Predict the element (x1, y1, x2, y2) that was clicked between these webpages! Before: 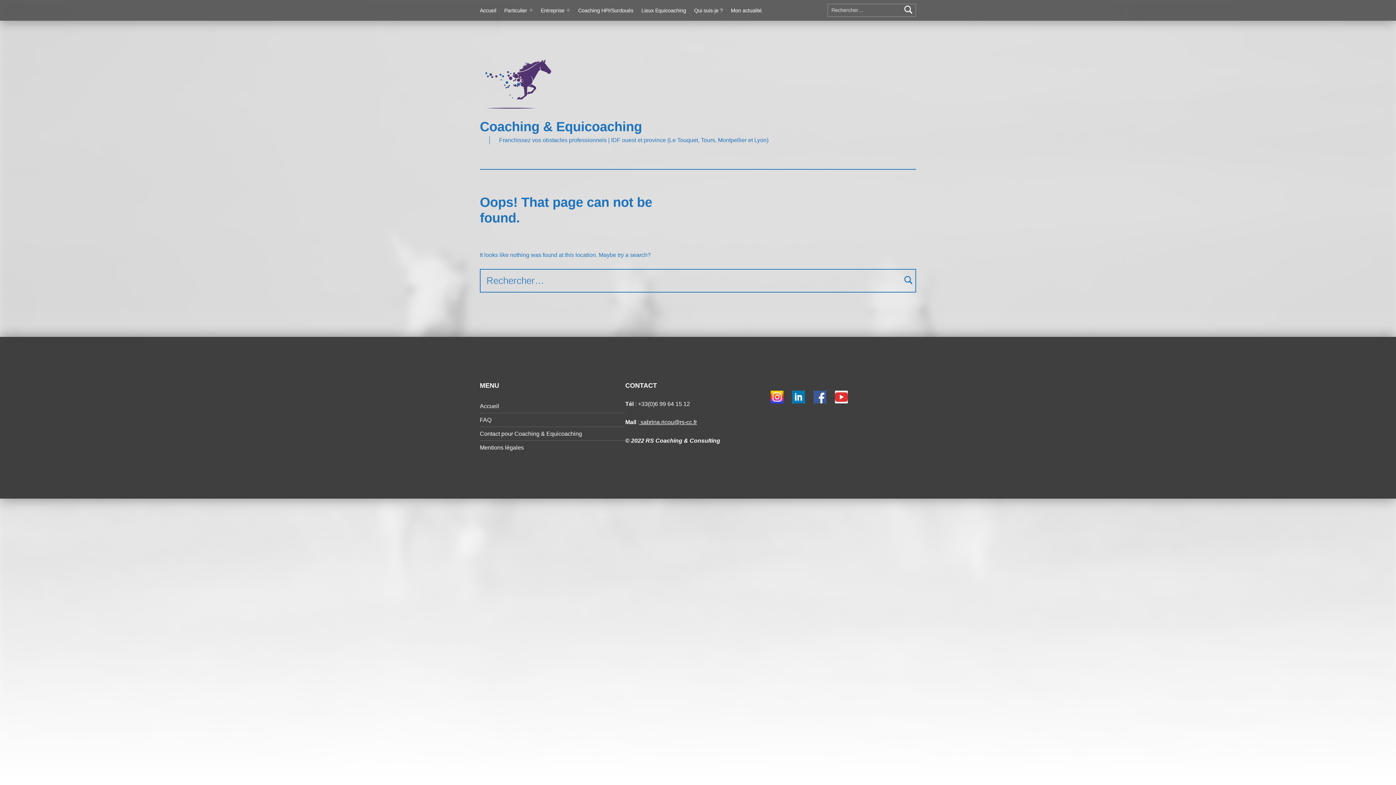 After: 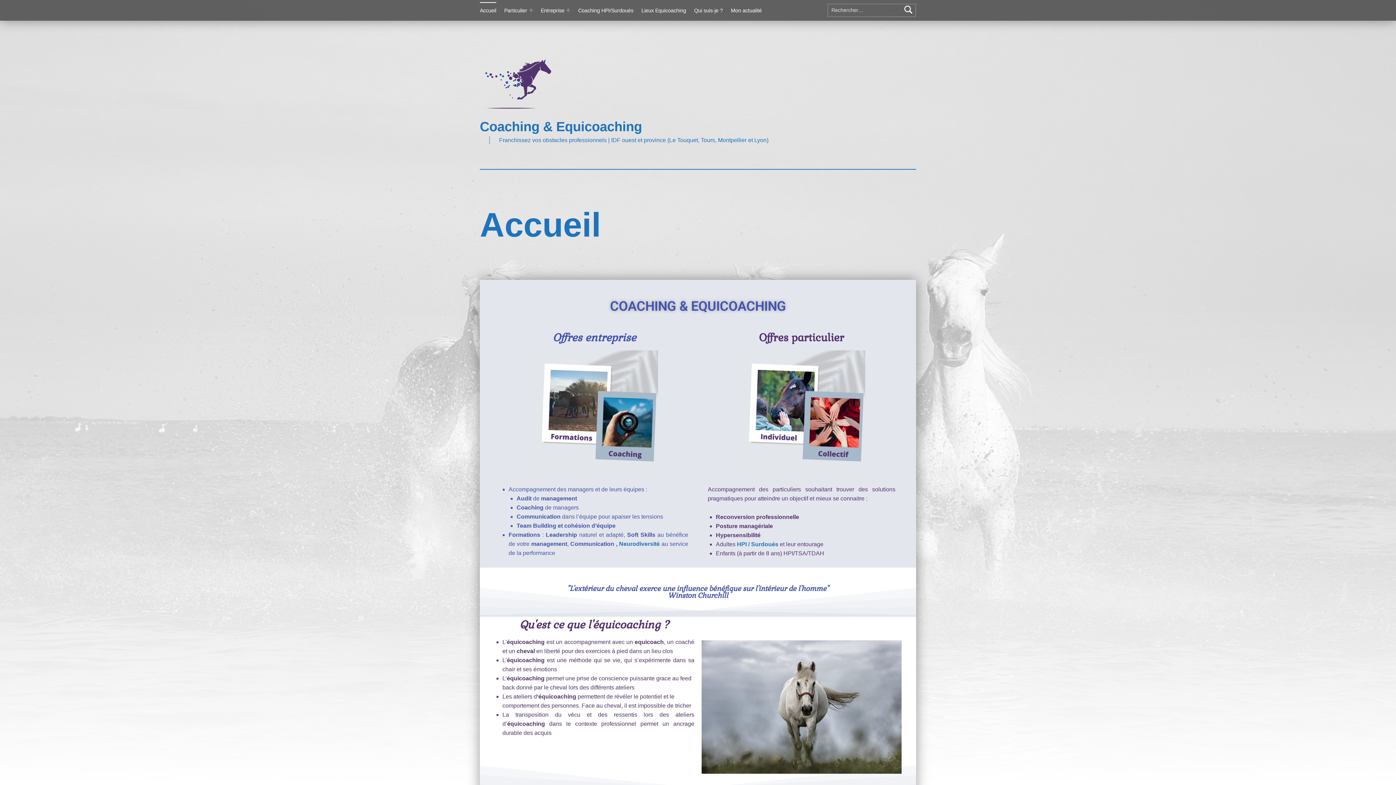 Action: label: Accueil bbox: (480, 403, 499, 409)